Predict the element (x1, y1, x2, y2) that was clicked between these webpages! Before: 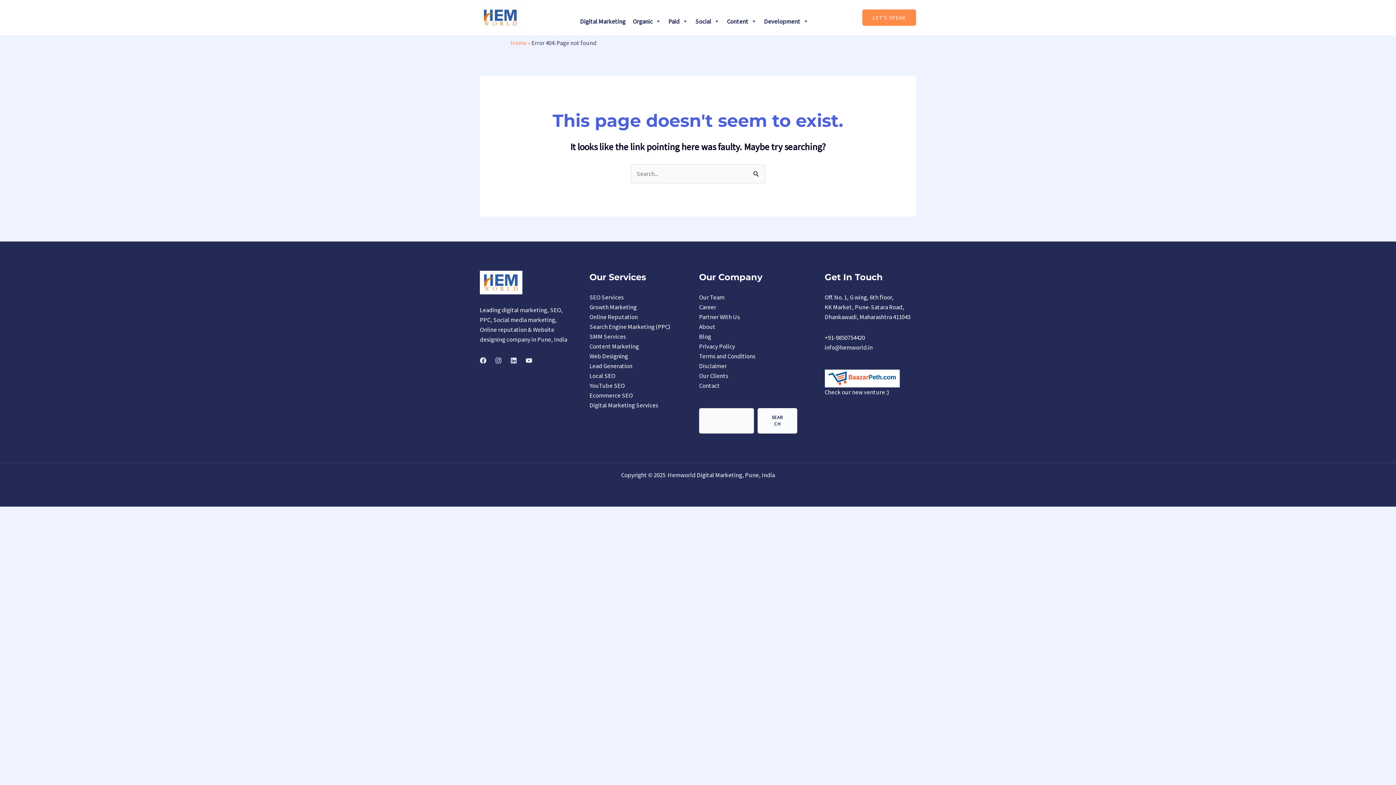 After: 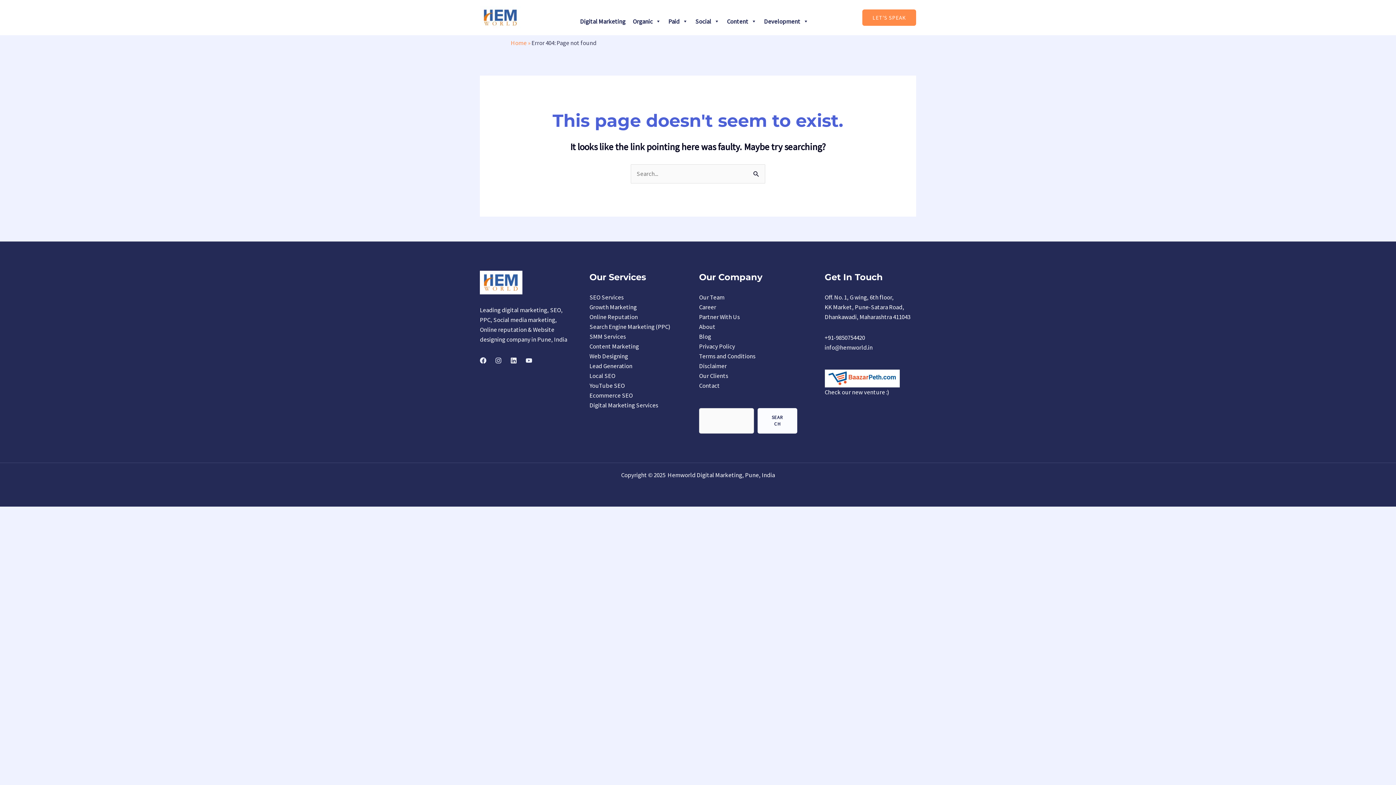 Action: label: Linkedin bbox: (510, 357, 517, 364)